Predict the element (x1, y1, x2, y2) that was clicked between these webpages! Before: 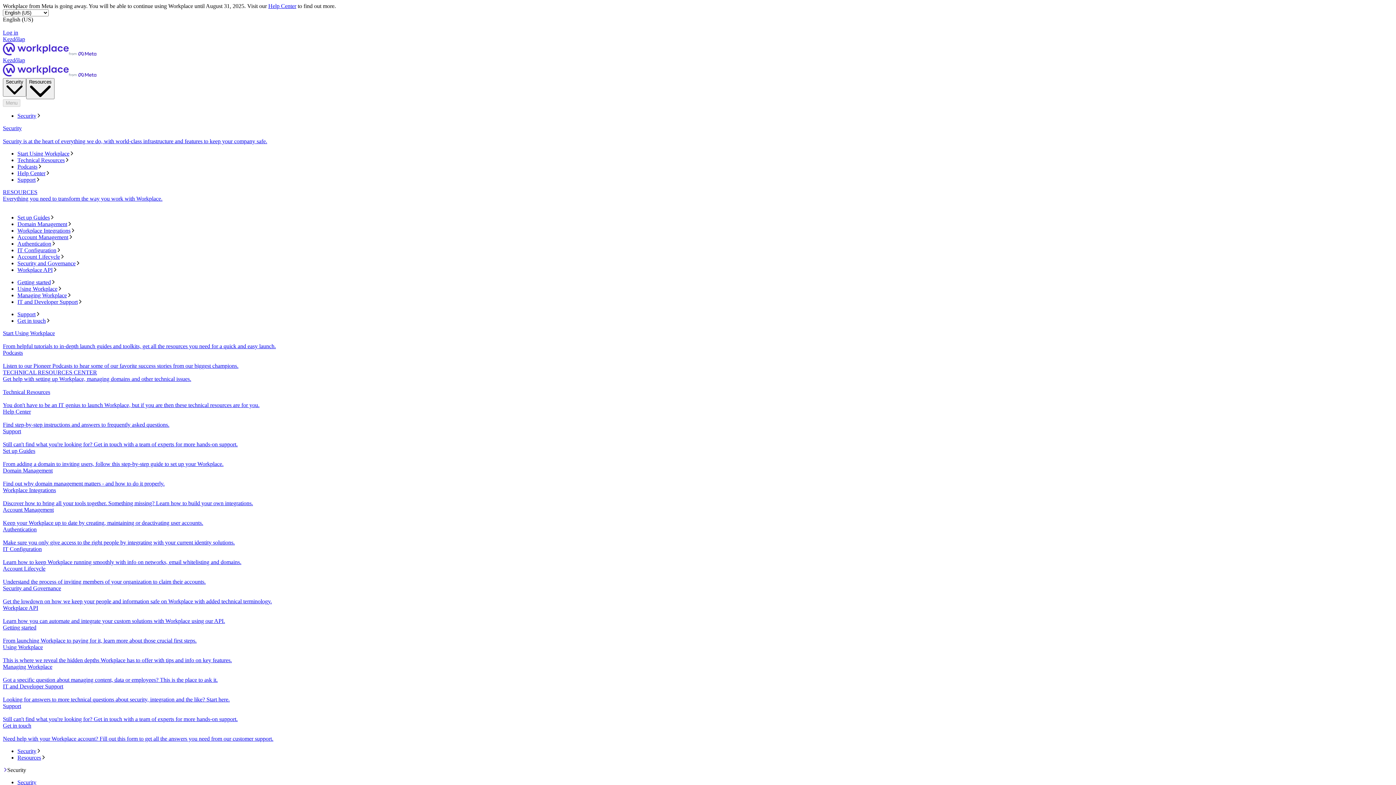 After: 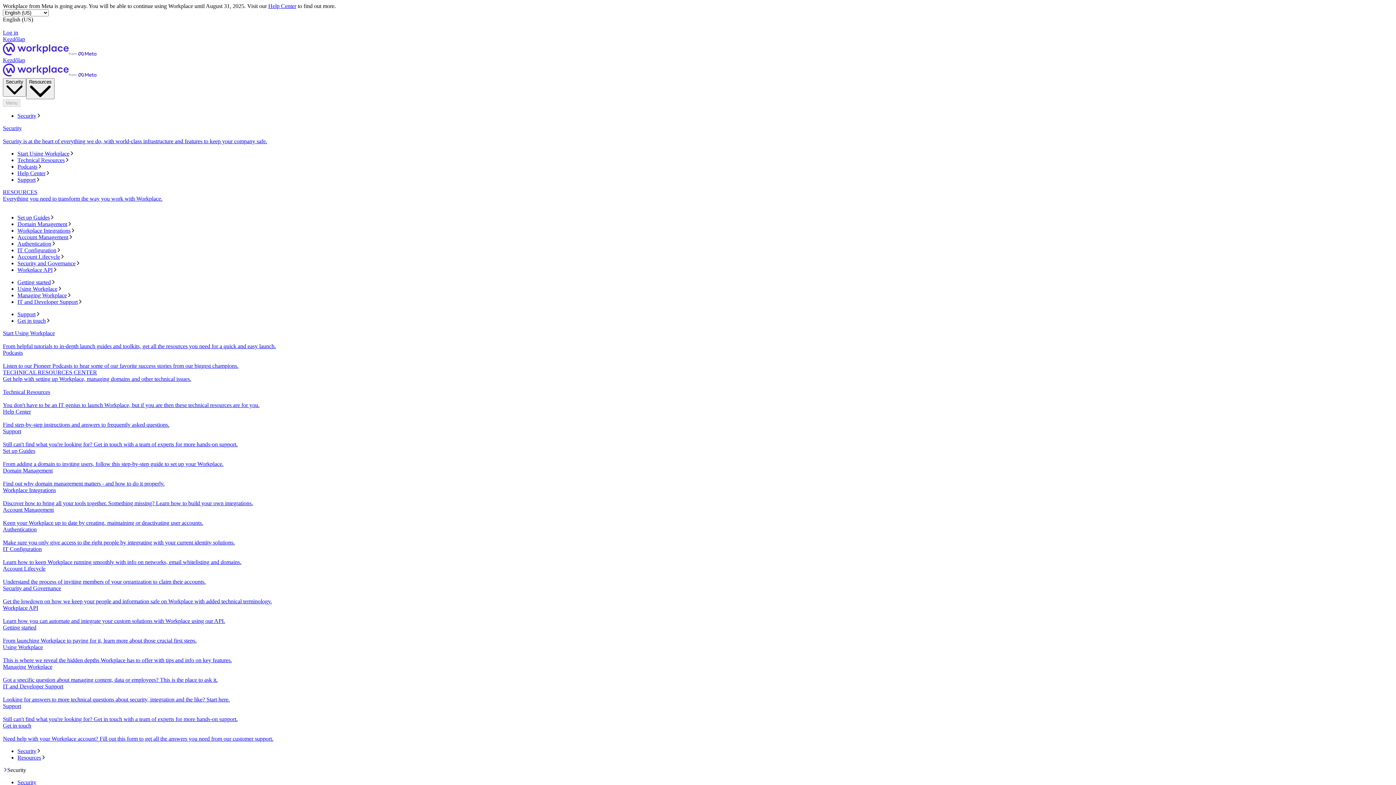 Action: bbox: (17, 260, 1393, 267) label: Security and Governance